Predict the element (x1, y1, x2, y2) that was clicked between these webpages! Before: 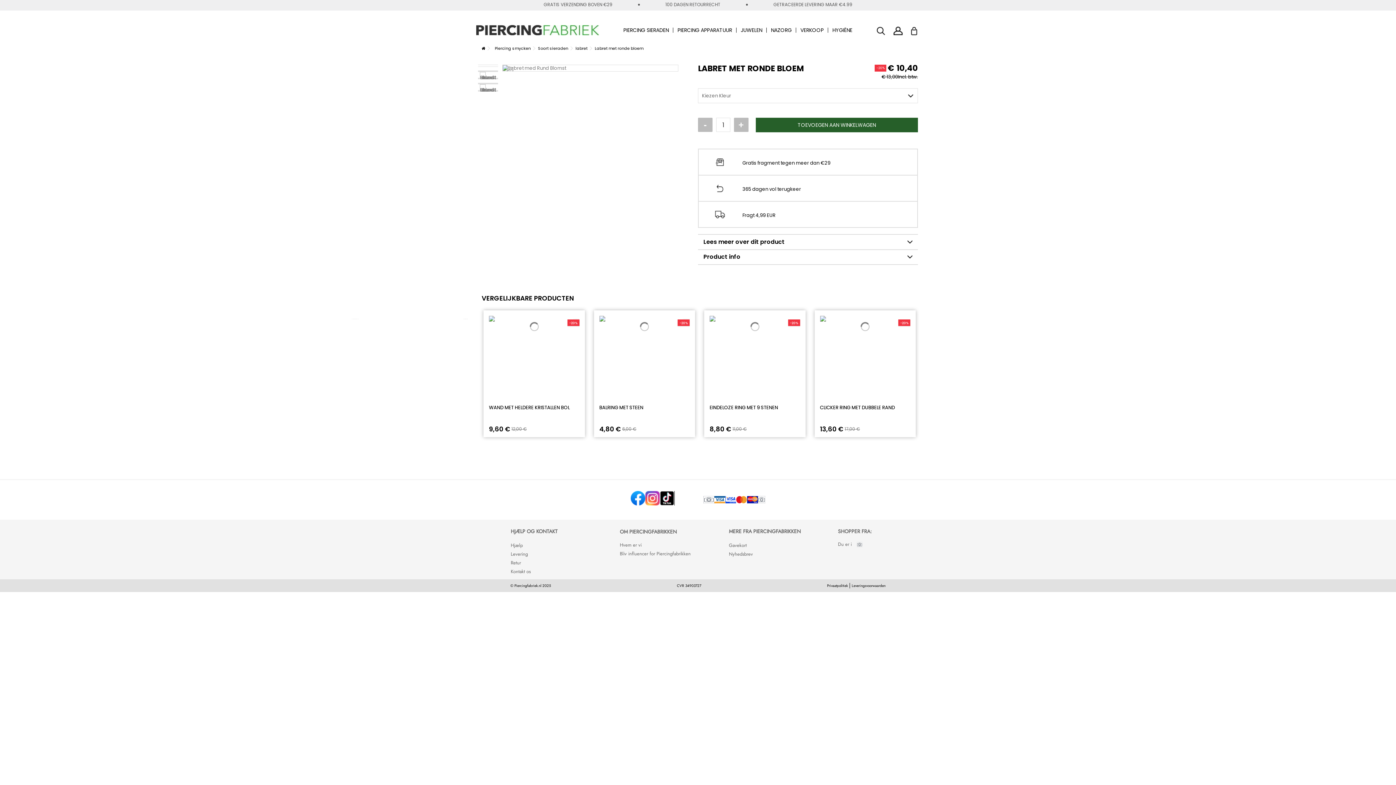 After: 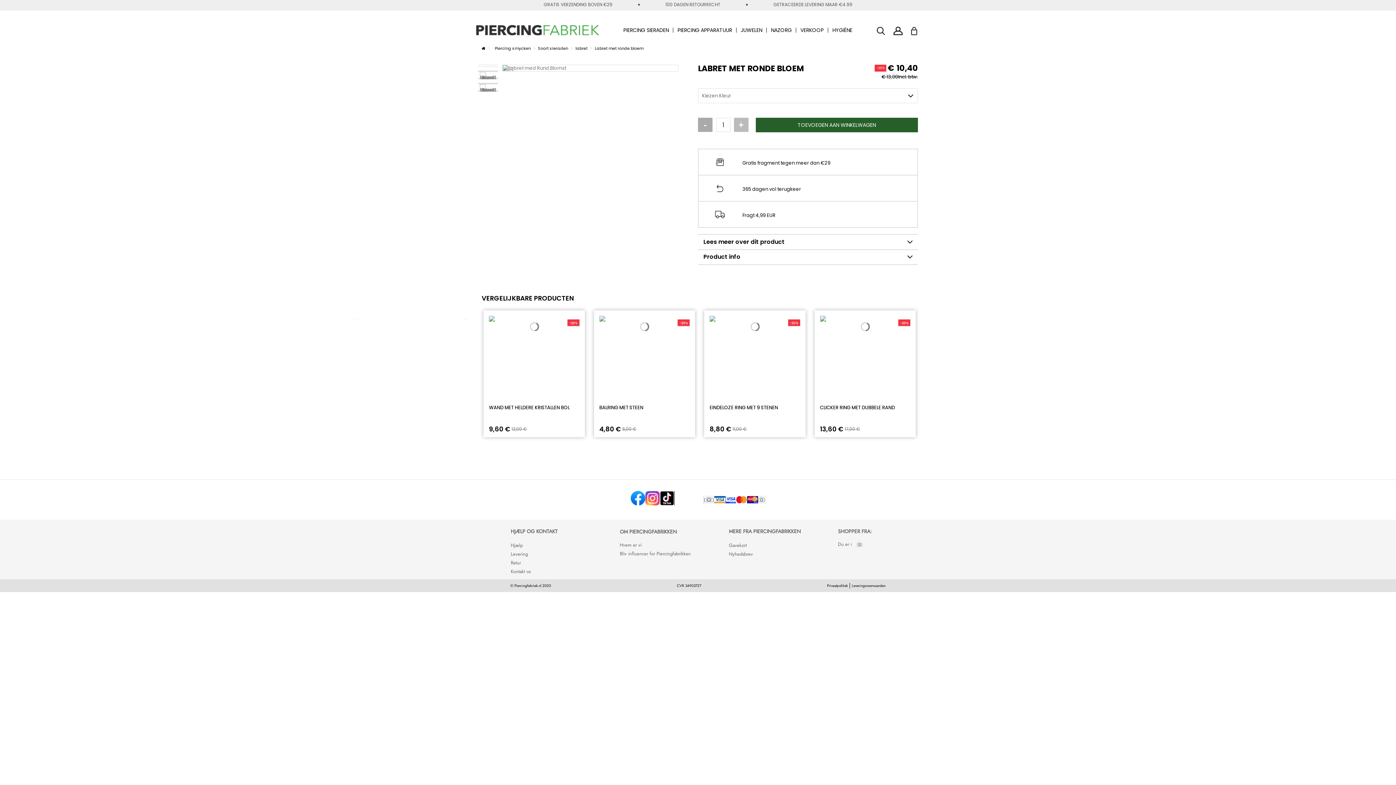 Action: bbox: (698, 117, 712, 132) label: Quantity Down